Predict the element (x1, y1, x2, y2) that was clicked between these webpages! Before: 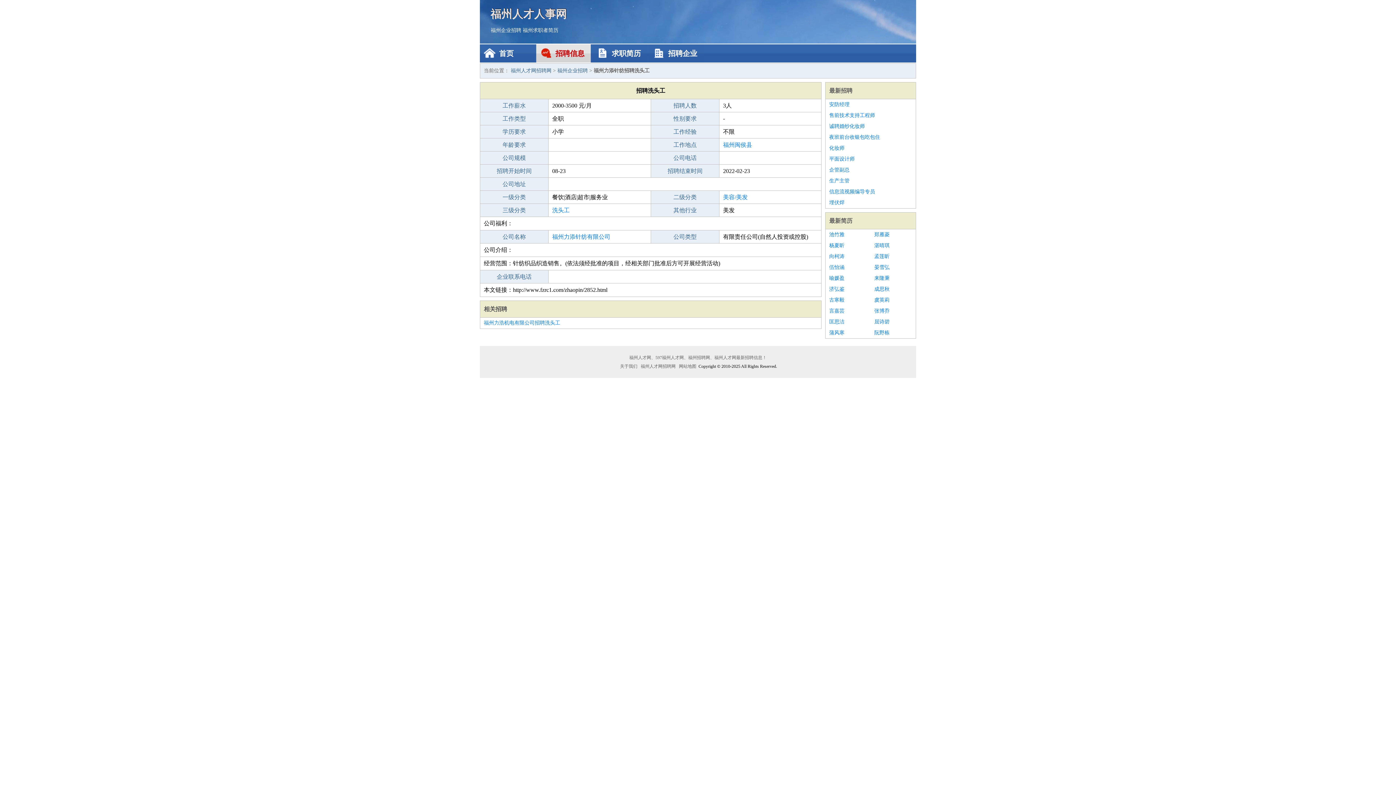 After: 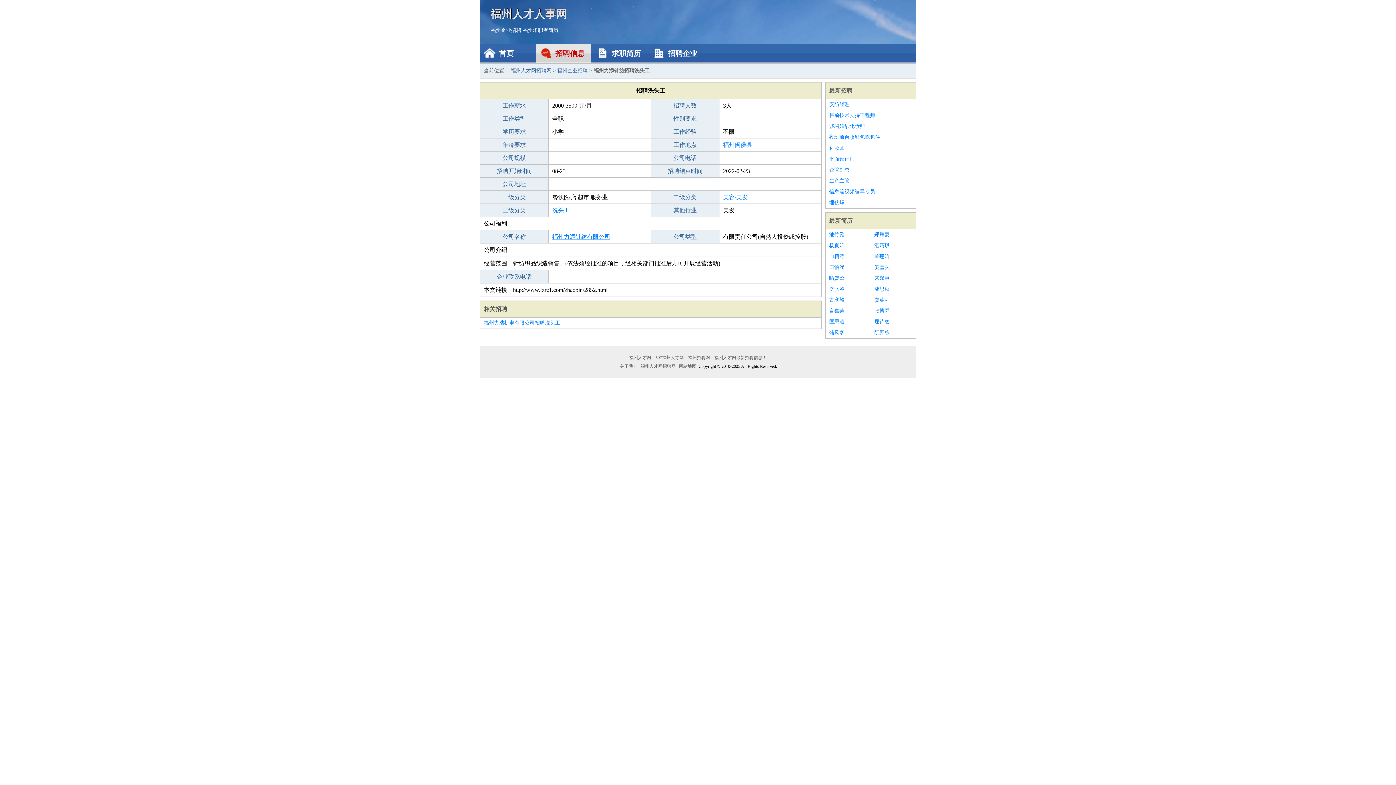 Action: label: 福州力添针纺有限公司 bbox: (552, 233, 610, 240)